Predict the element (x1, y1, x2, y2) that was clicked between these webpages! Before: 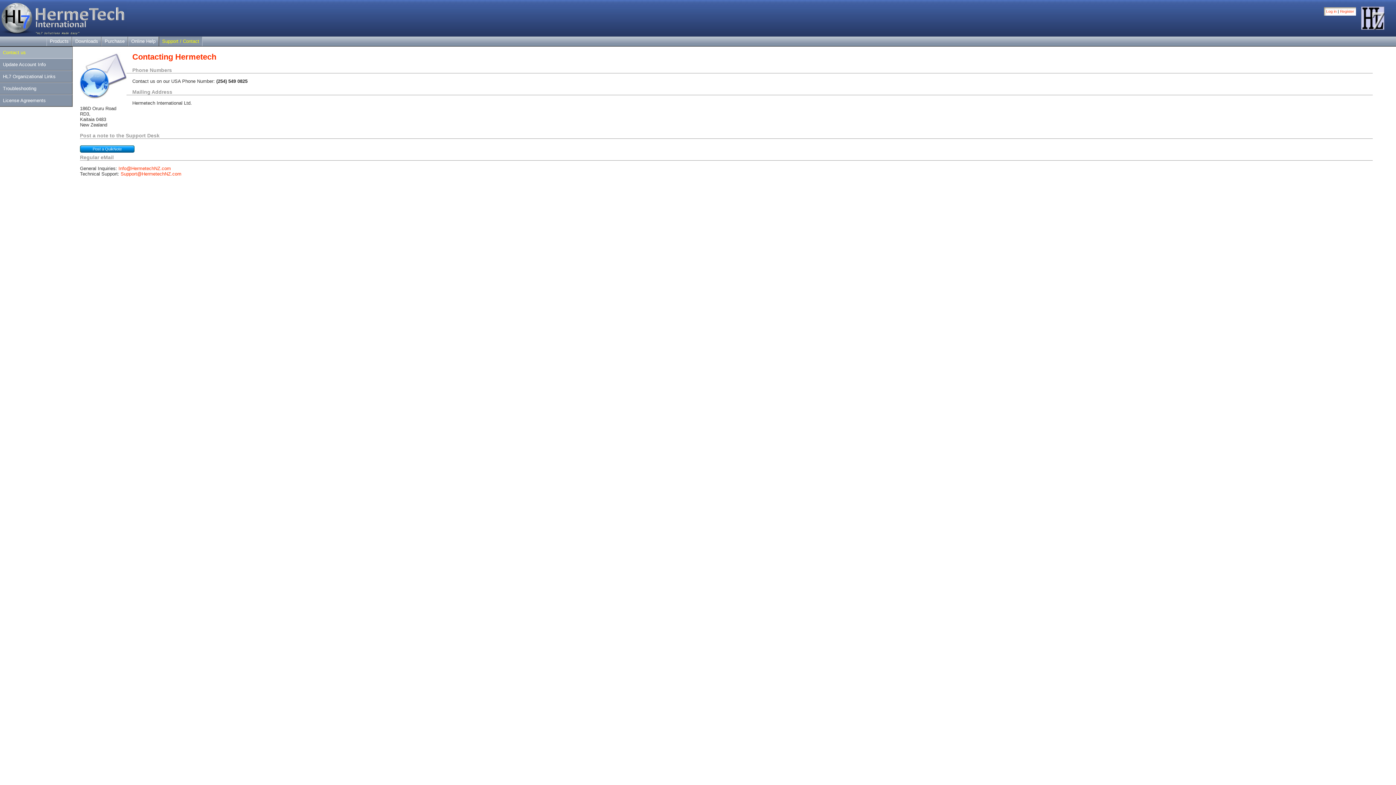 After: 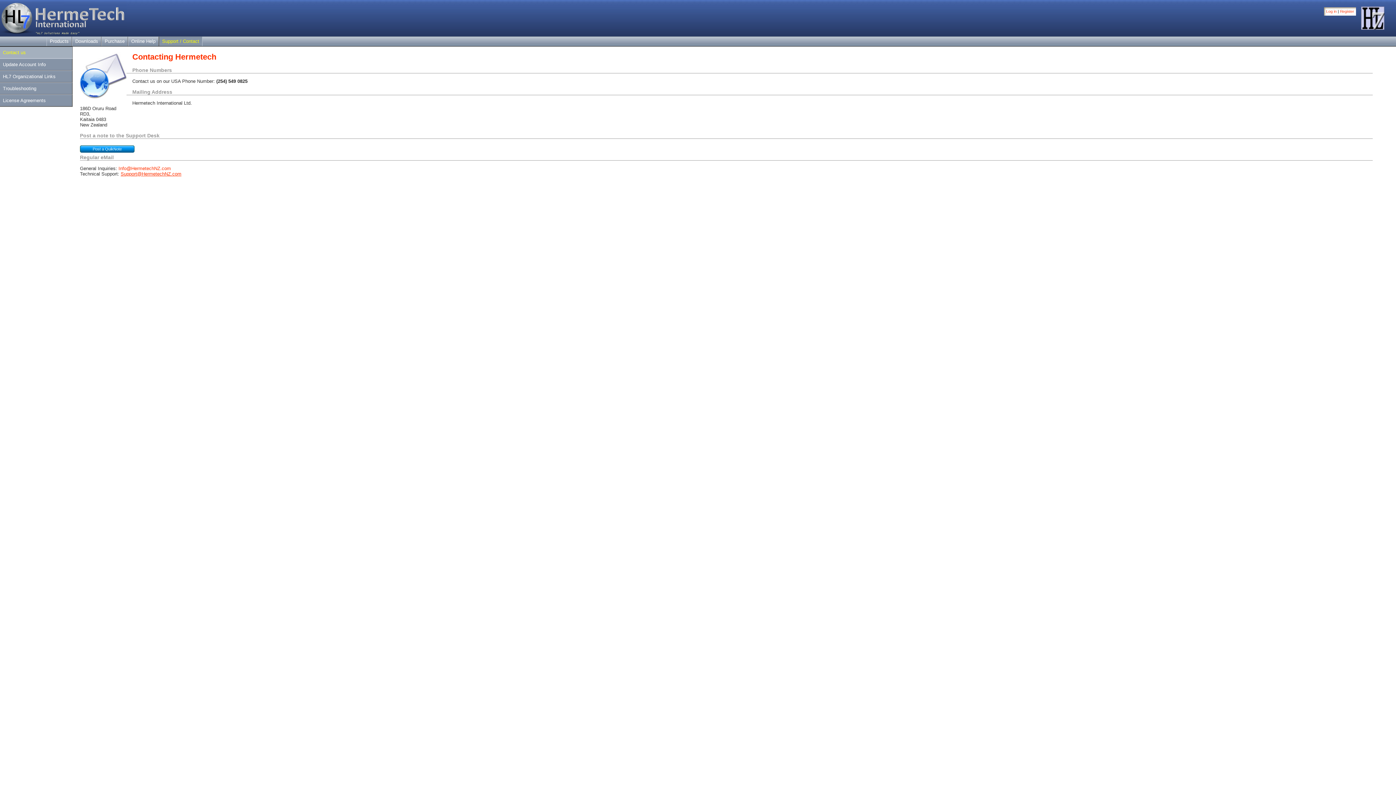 Action: bbox: (120, 171, 181, 176) label: Support@HermetechNZ.com